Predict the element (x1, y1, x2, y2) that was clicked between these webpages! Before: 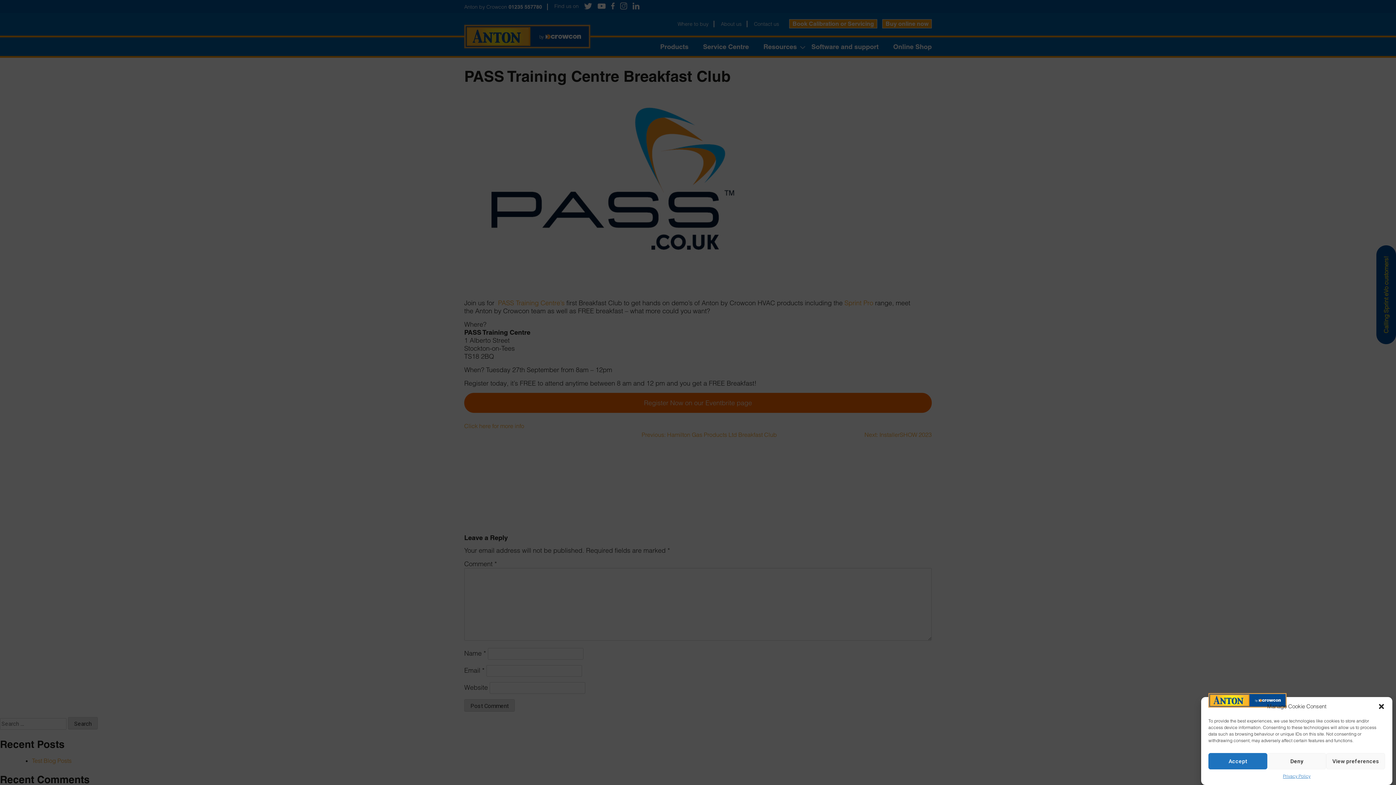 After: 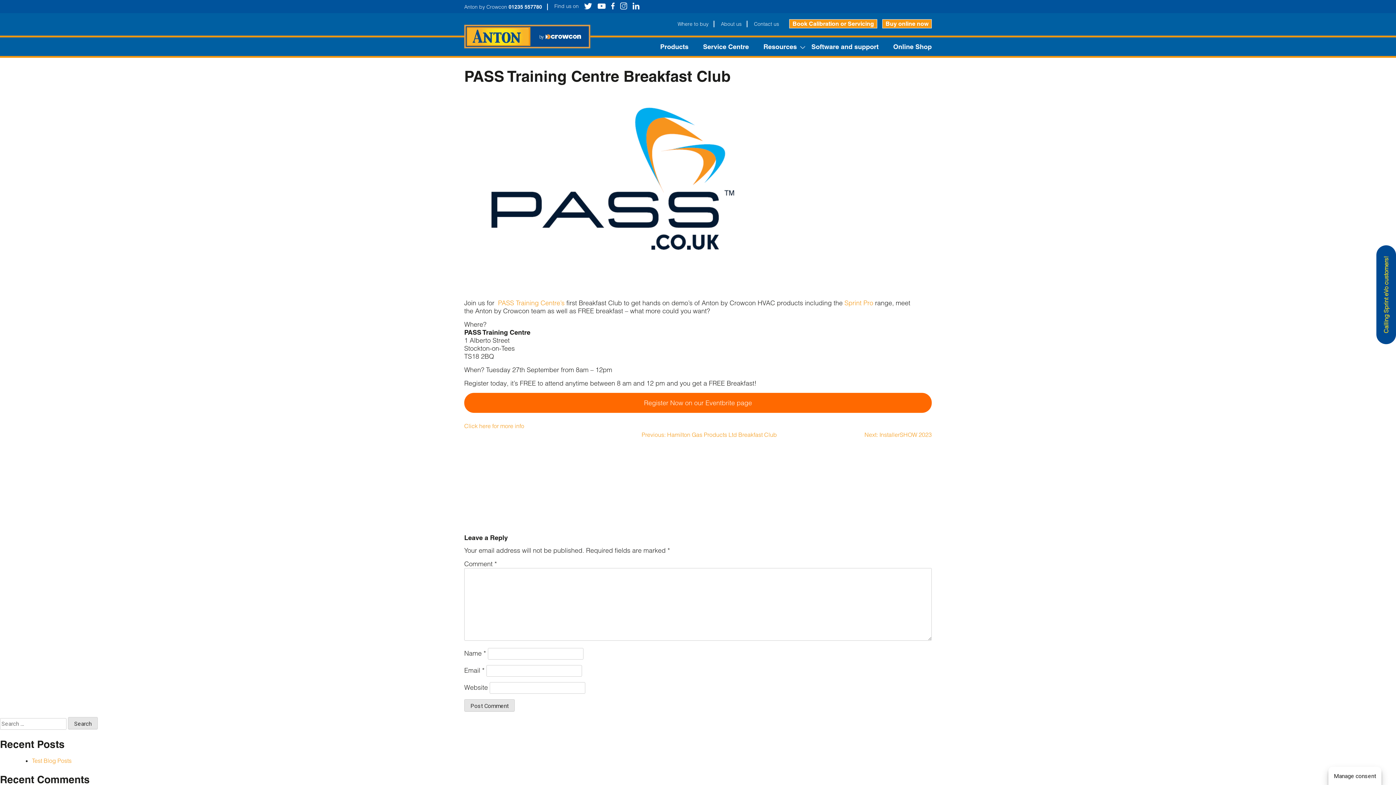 Action: bbox: (1208, 753, 1267, 769) label: Accept